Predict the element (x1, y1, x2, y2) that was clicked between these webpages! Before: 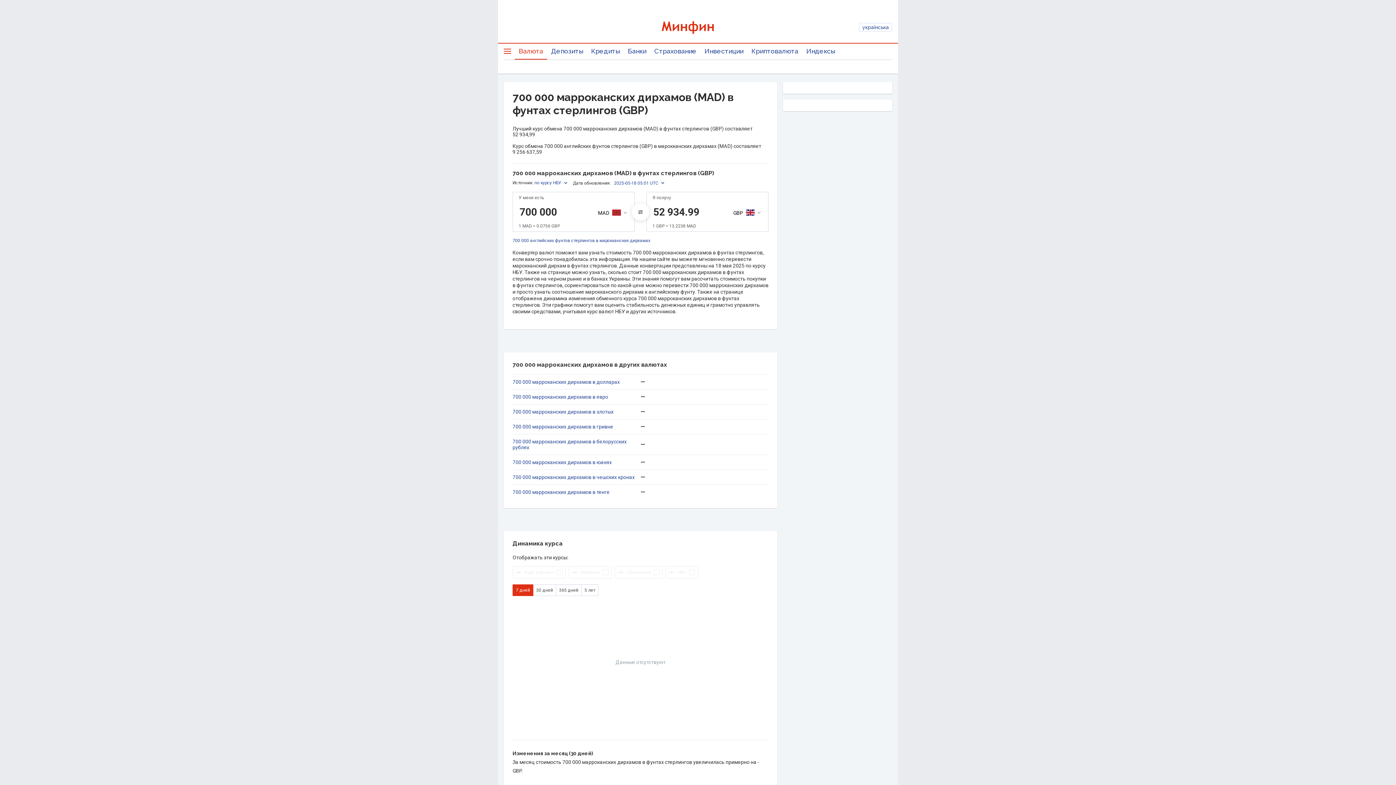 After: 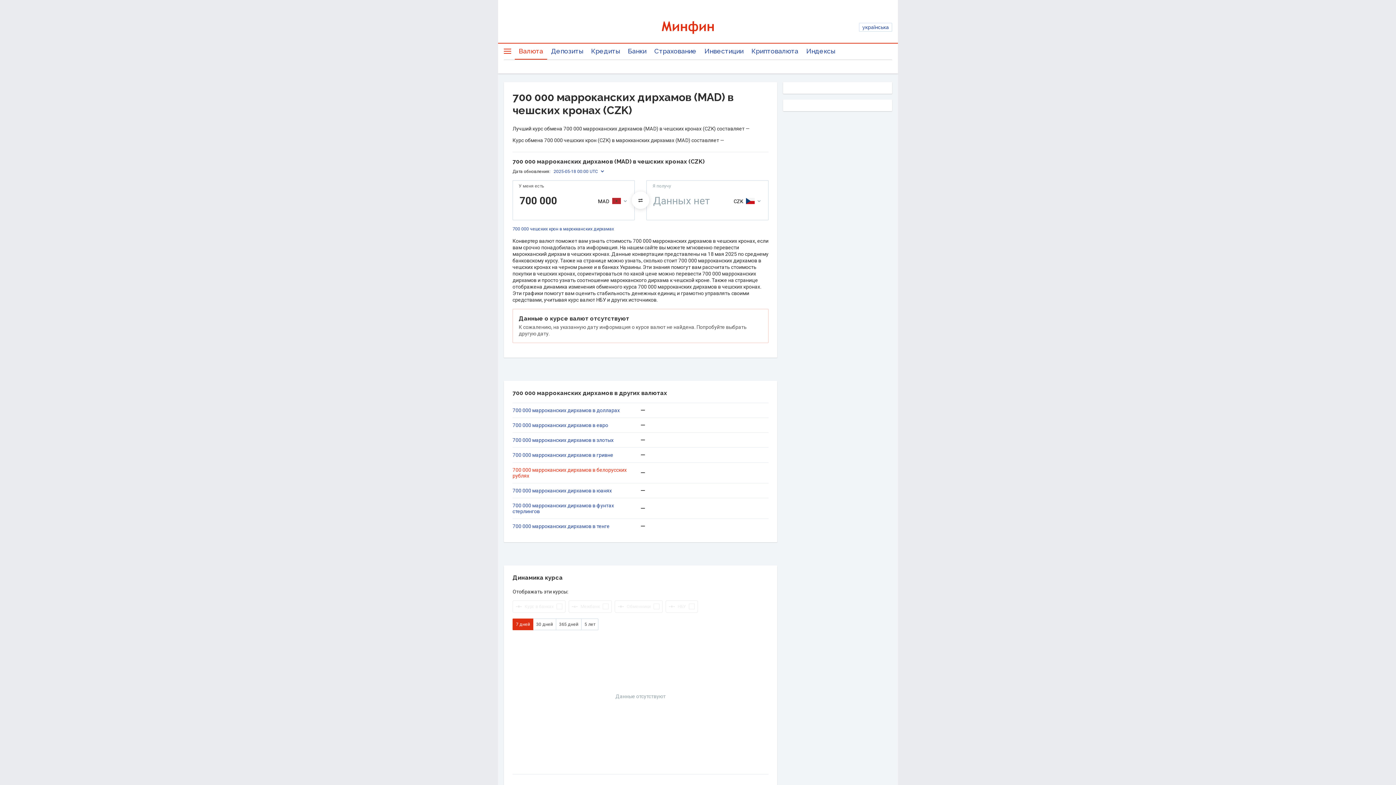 Action: label: 700 000 марроканских дирхамов в чешских кронах bbox: (512, 474, 640, 480)